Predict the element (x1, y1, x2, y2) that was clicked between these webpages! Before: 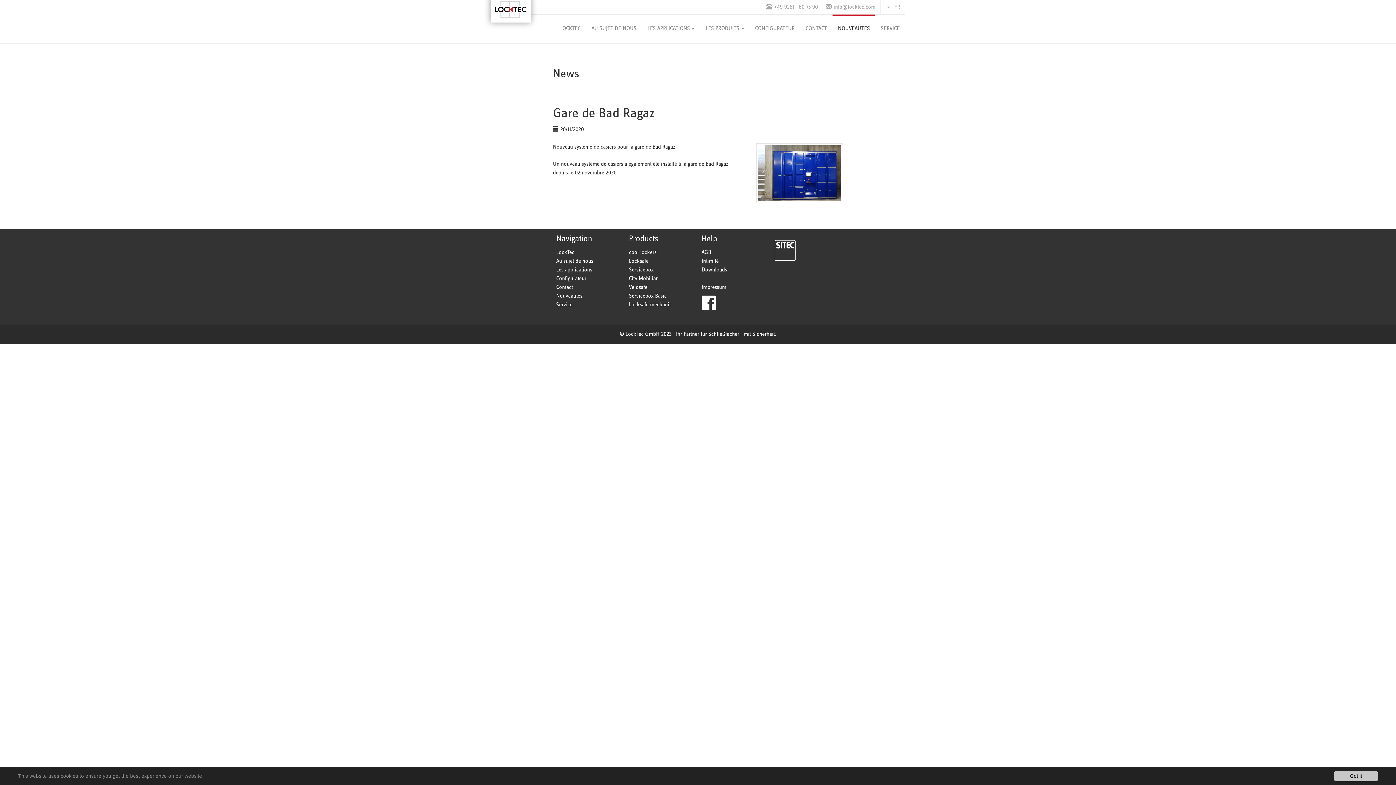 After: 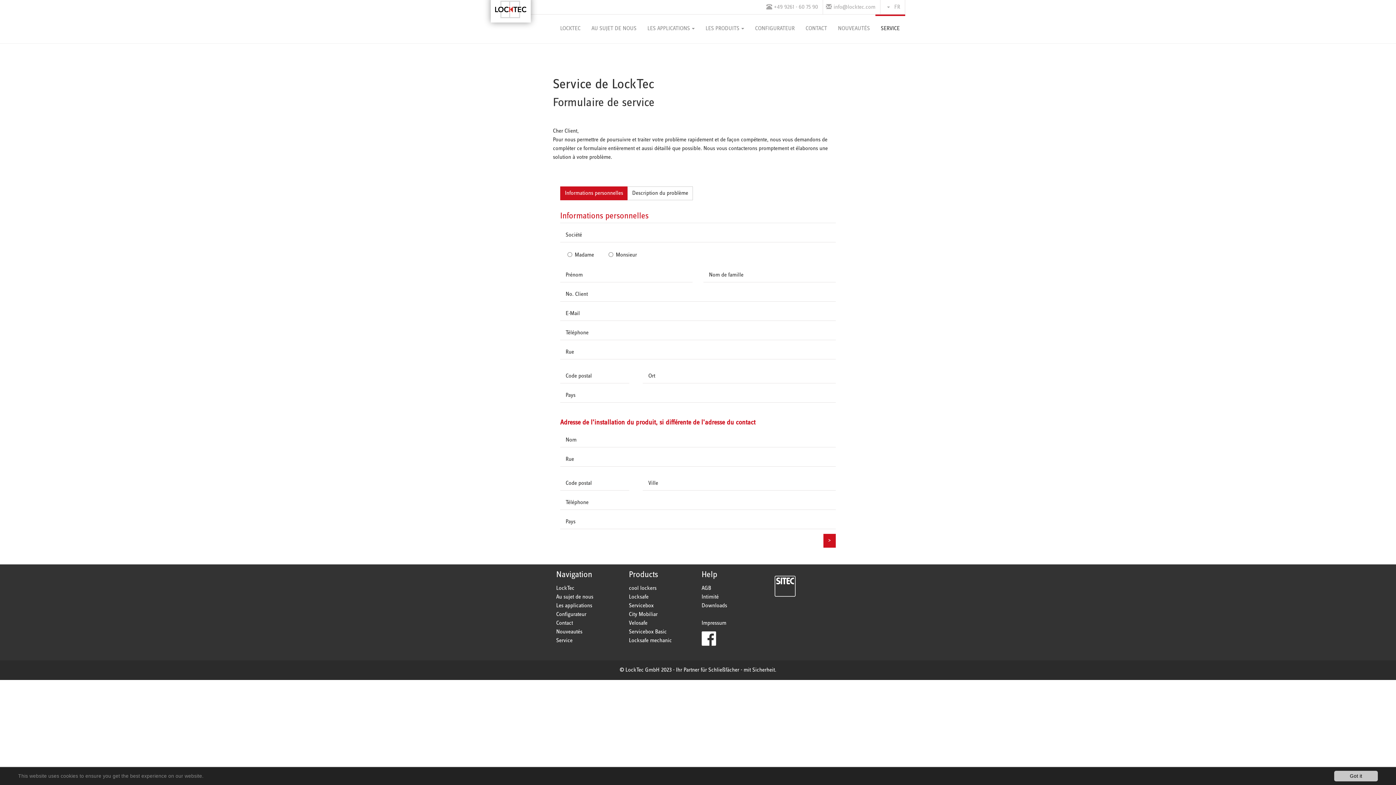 Action: bbox: (556, 301, 572, 308) label: Service